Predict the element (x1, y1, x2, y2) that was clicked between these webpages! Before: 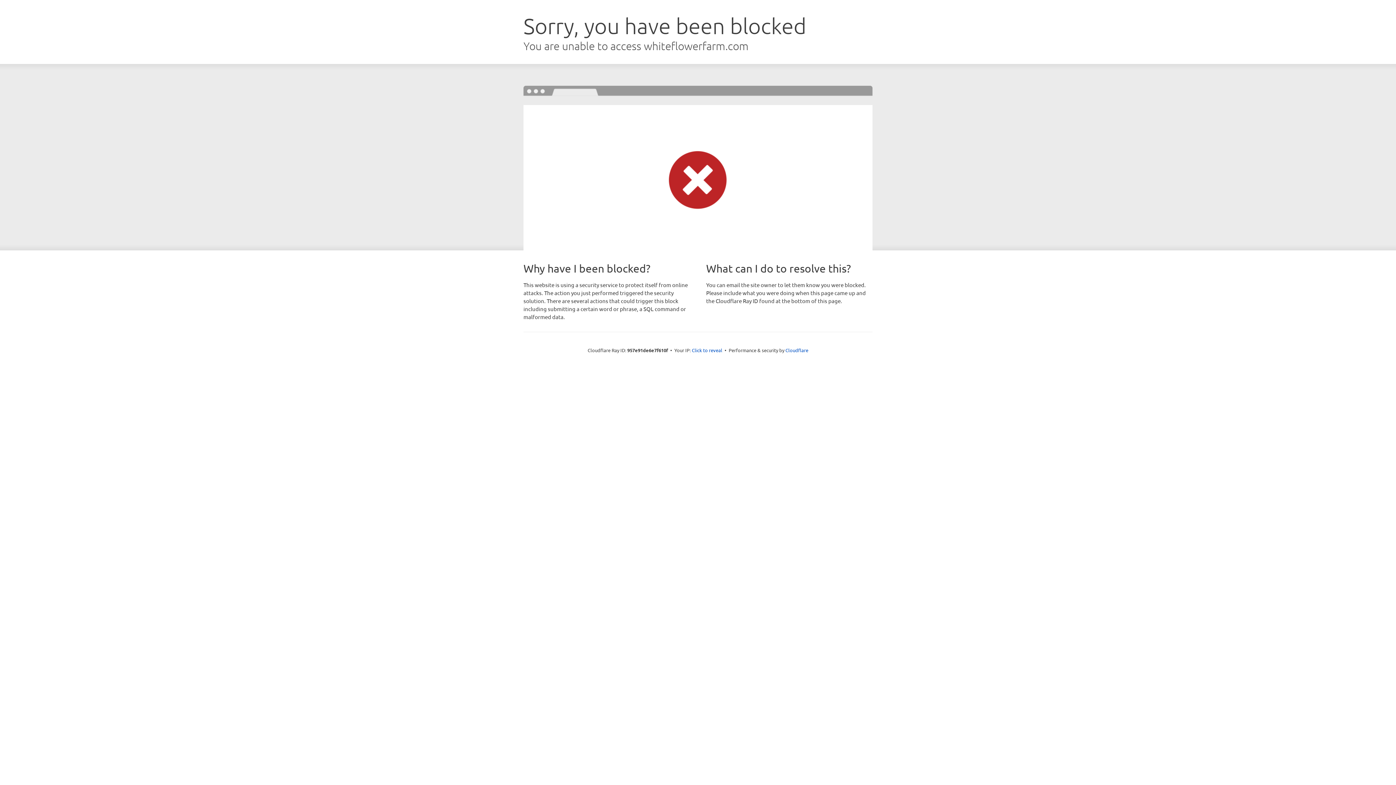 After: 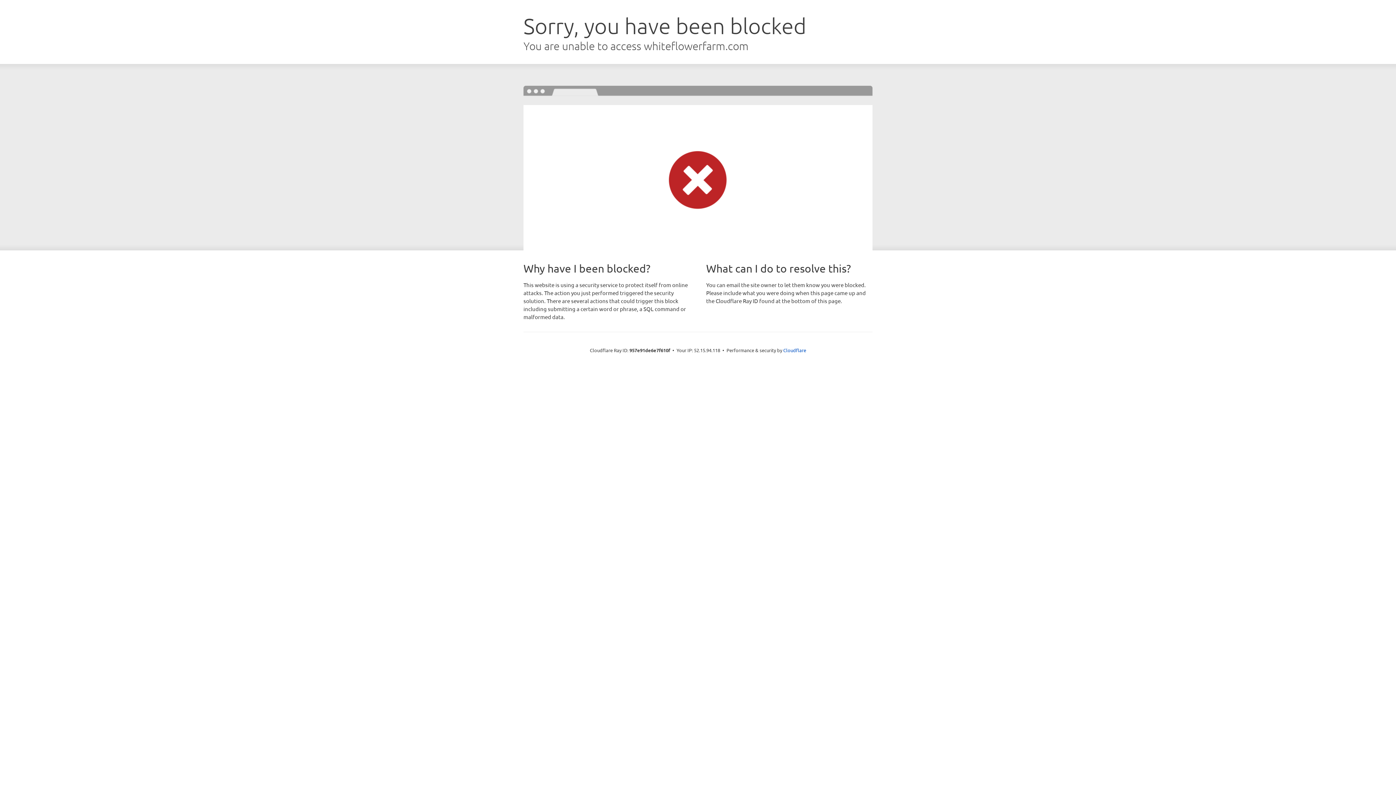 Action: label: Click to reveal bbox: (692, 346, 722, 353)